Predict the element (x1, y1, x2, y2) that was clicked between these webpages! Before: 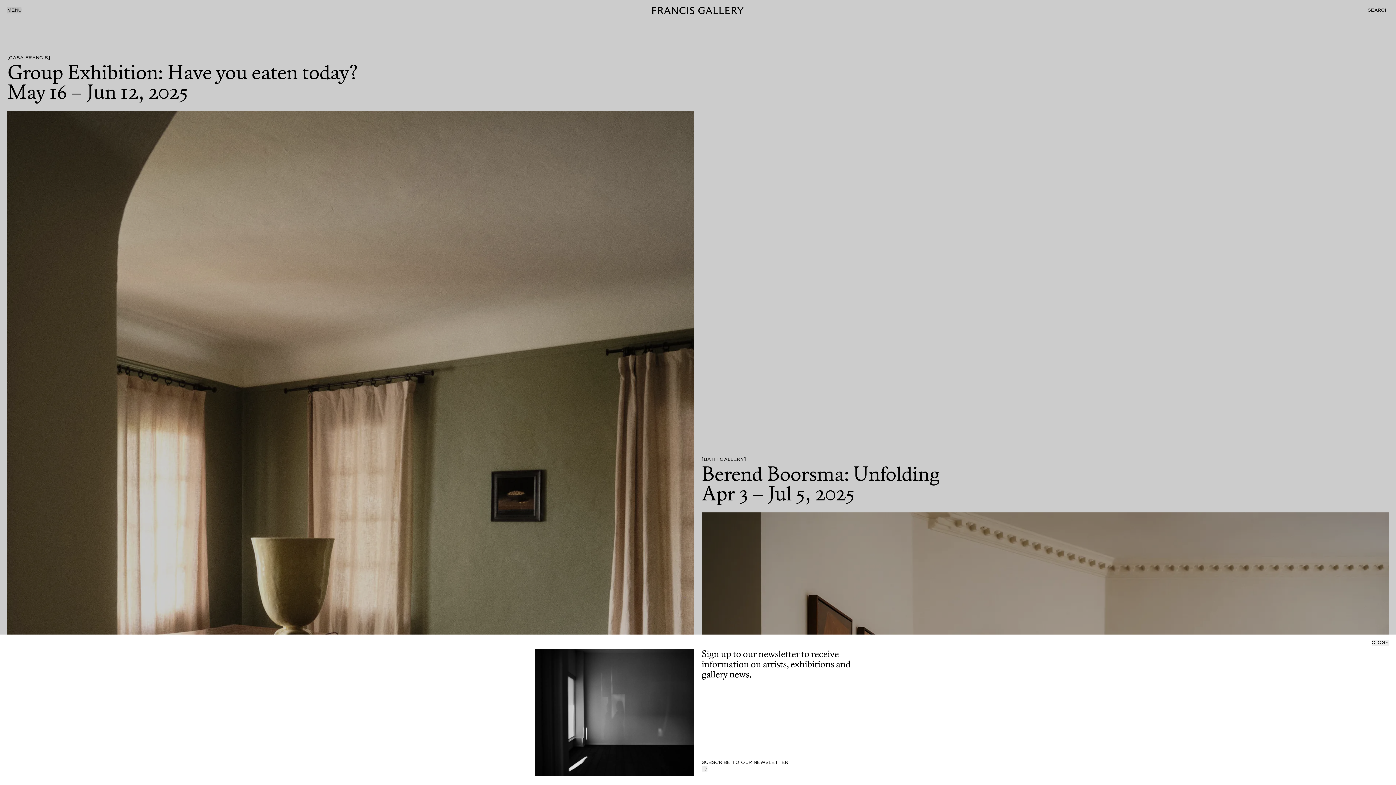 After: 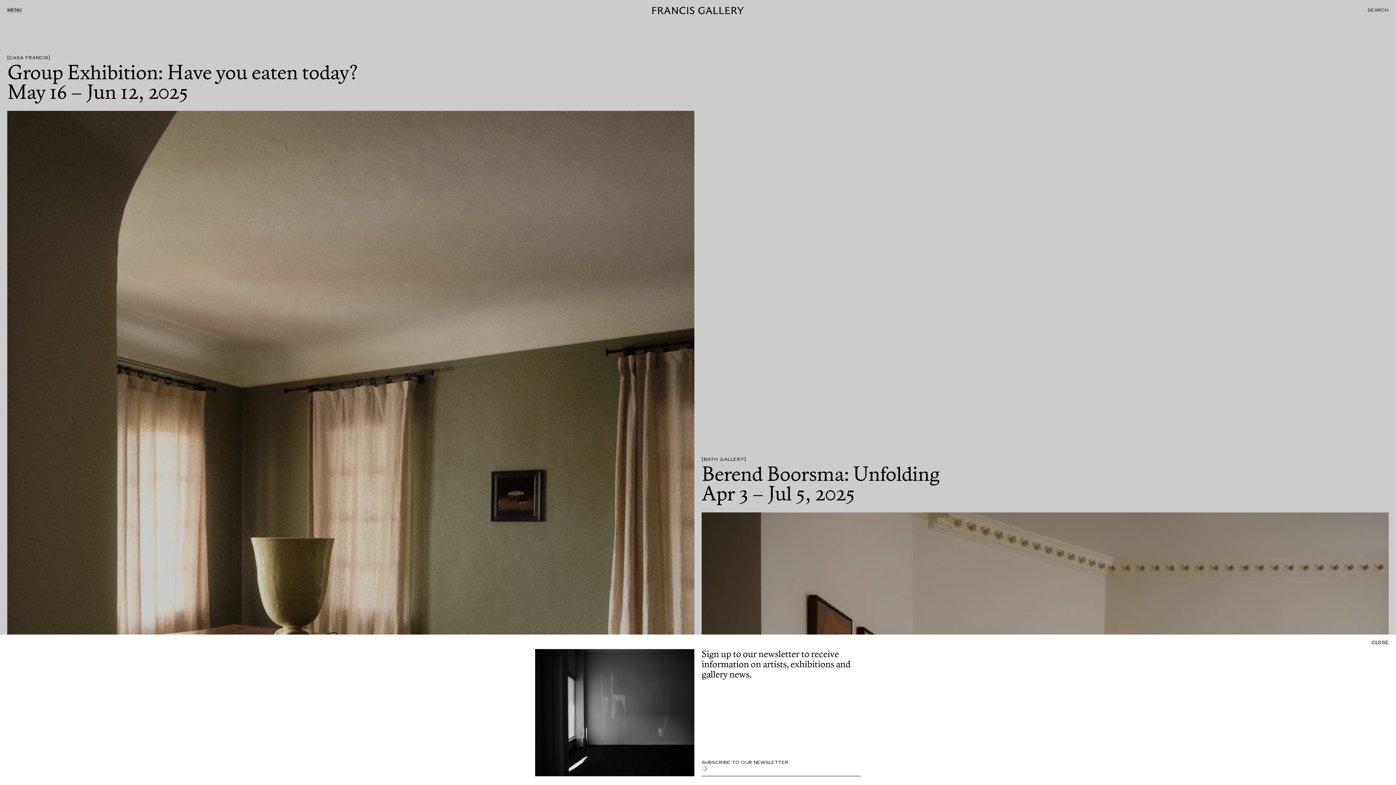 Action: label: Subscribe bbox: (701, 766, 707, 772)